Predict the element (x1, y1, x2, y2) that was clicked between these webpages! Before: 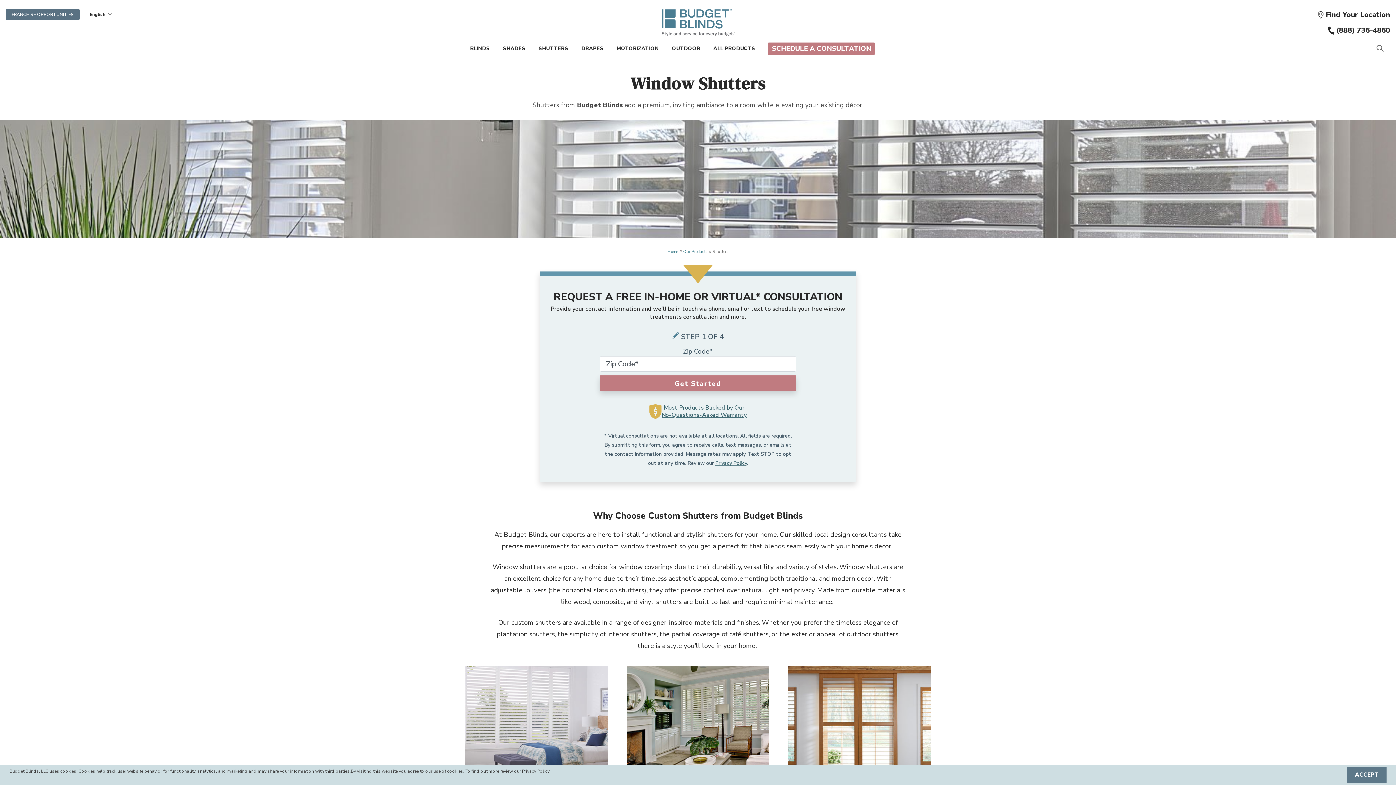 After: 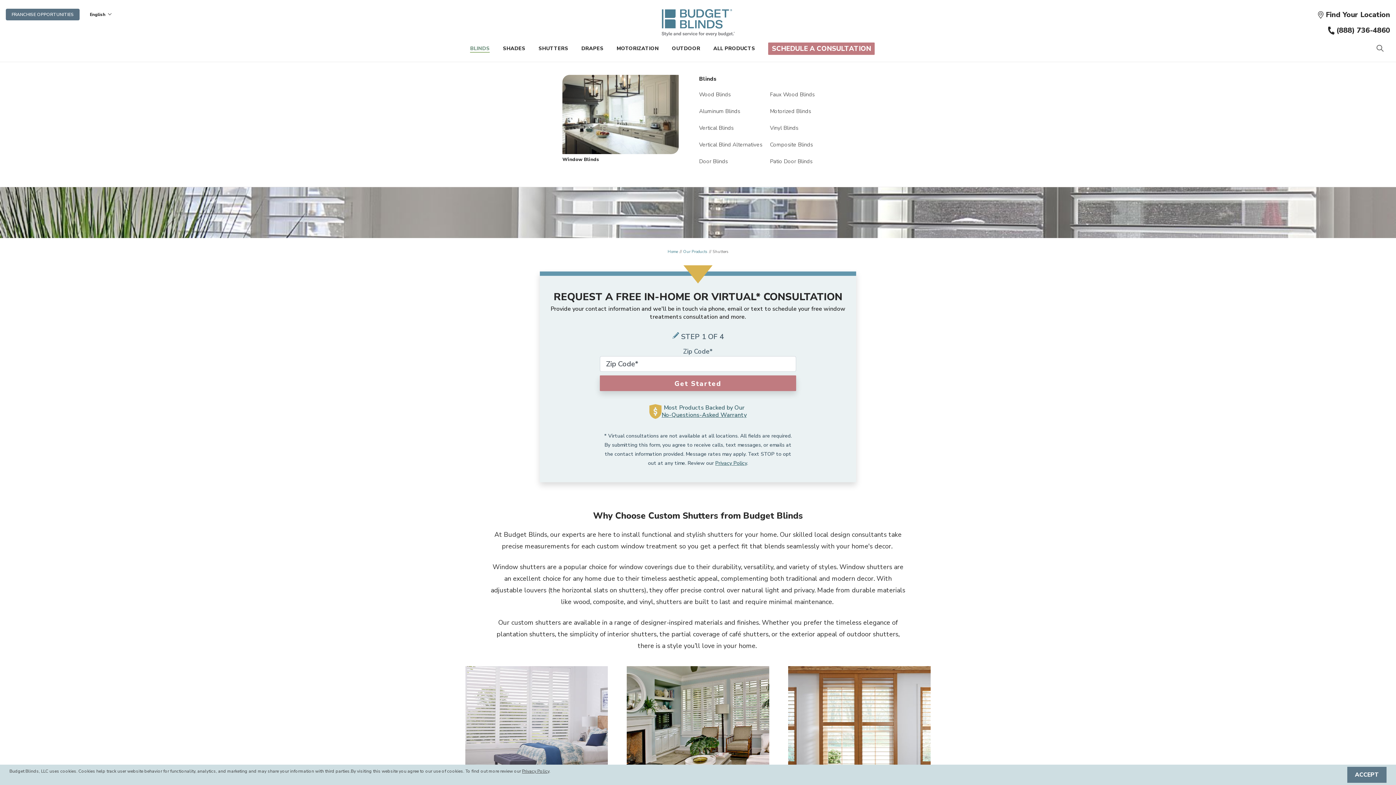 Action: bbox: (470, 45, 489, 52) label: BLINDS